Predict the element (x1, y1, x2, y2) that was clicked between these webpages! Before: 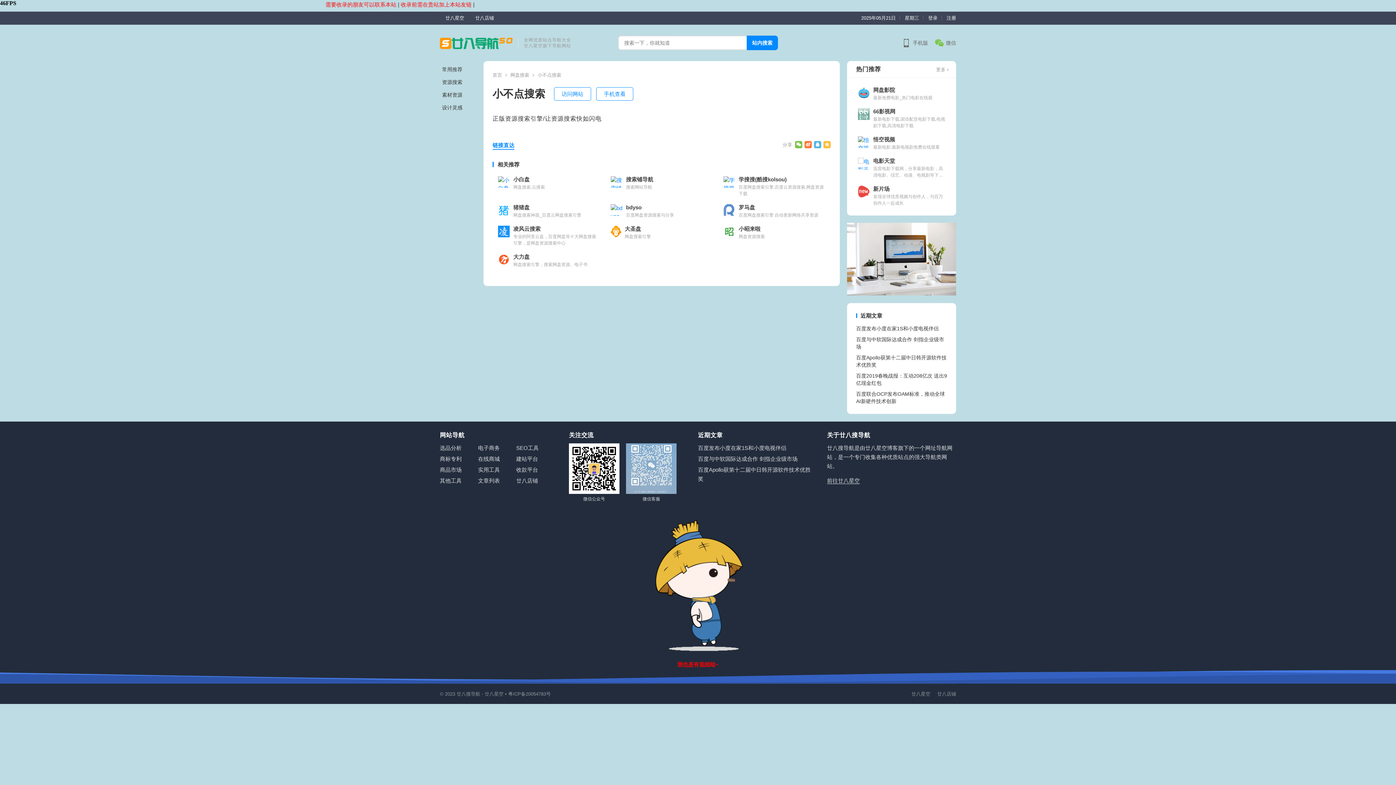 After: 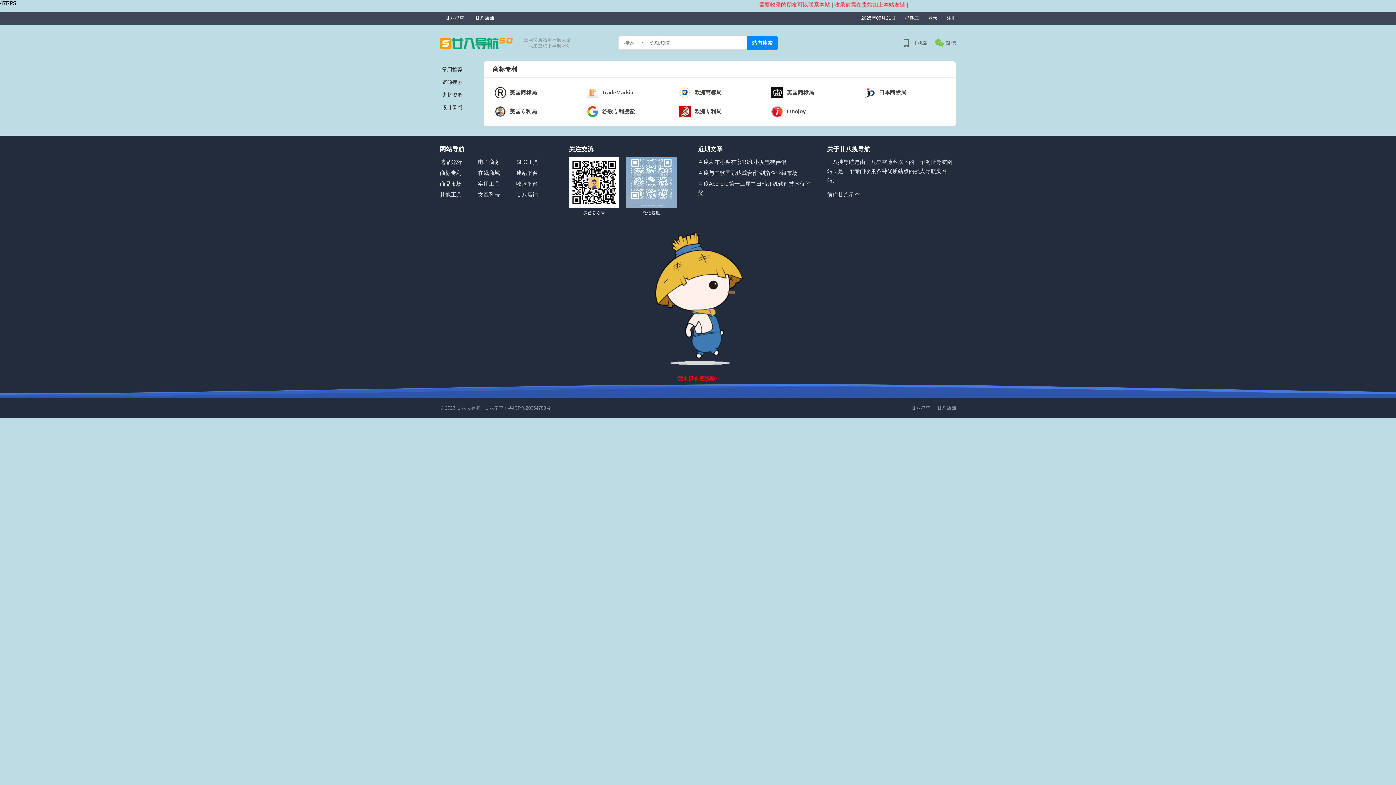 Action: bbox: (440, 456, 461, 462) label: 商标专利